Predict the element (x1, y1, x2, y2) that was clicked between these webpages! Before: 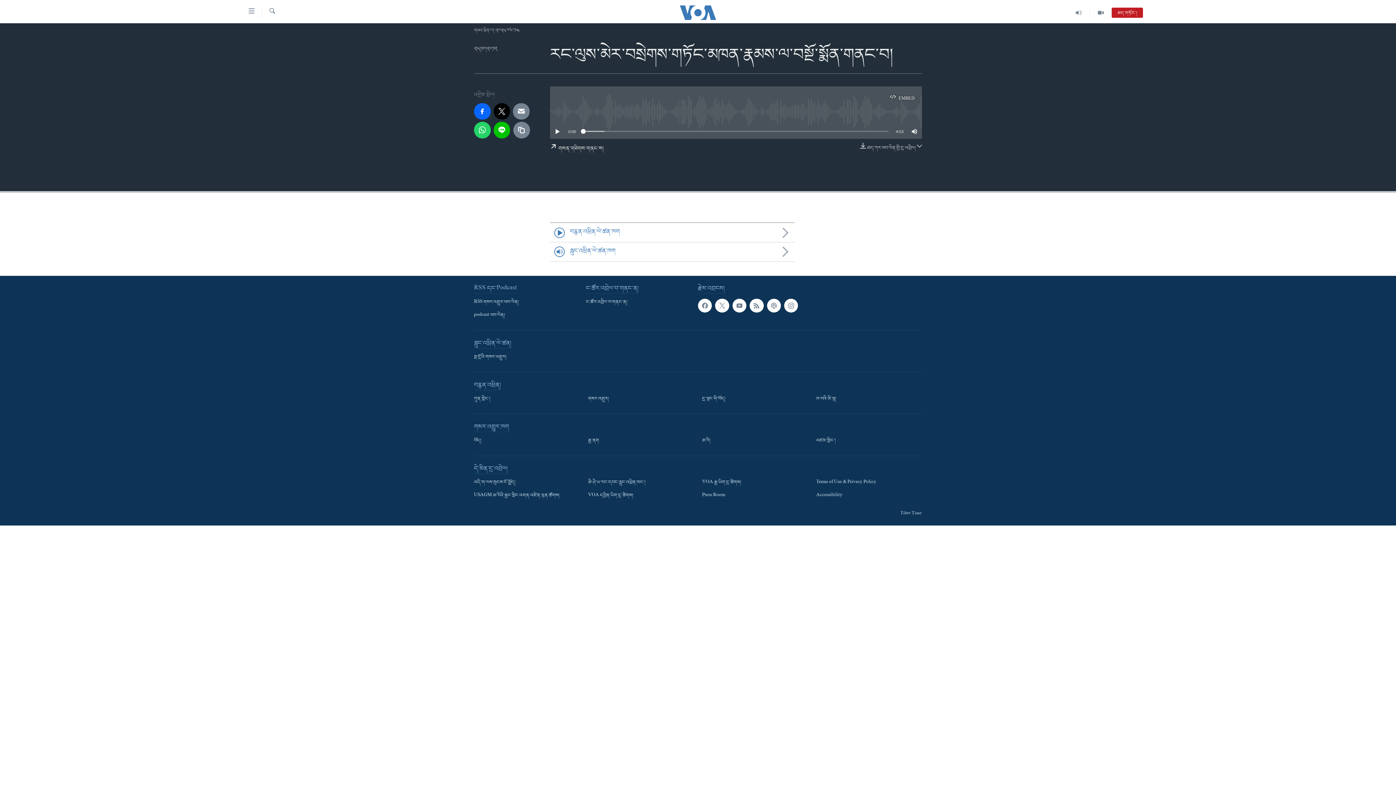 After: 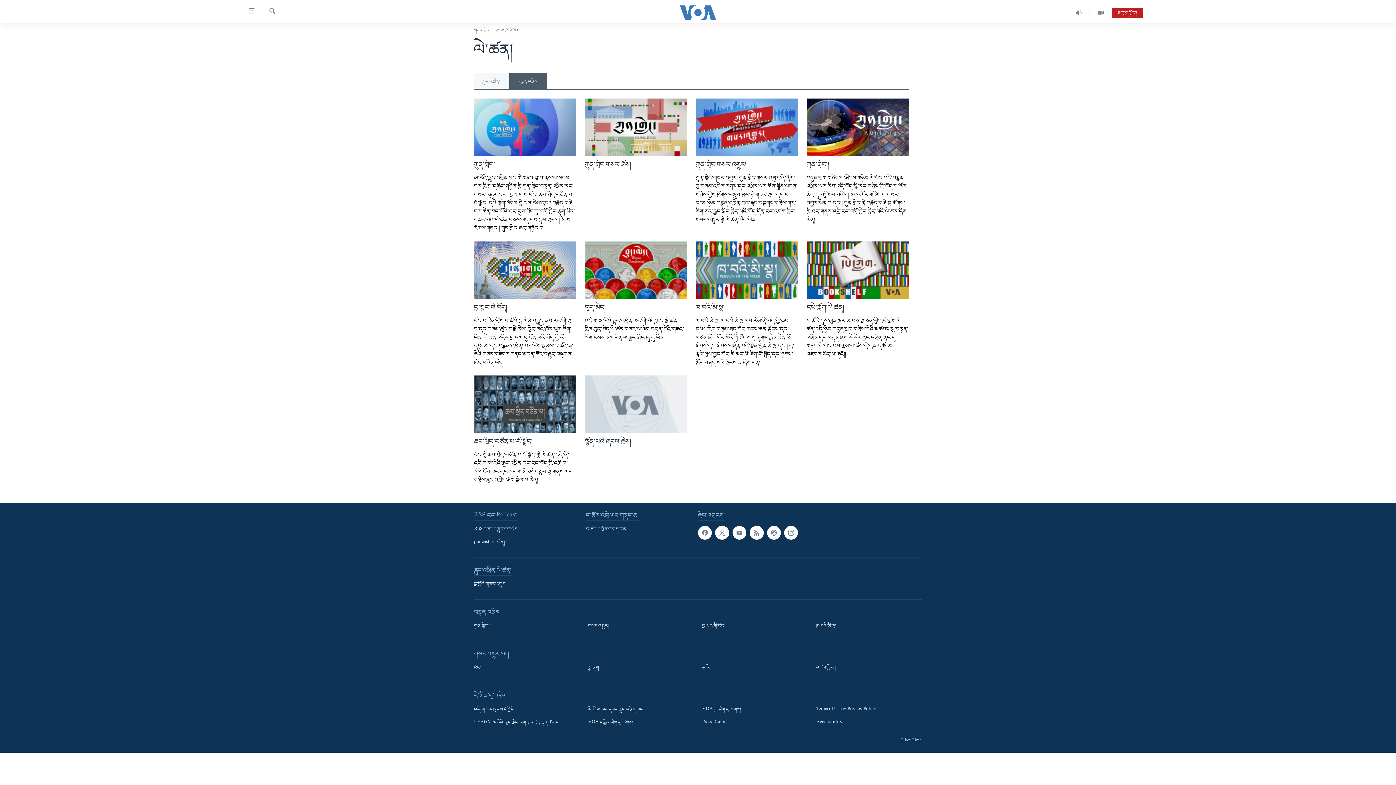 Action: label: བརྙན་འཕྲིན་ལེ་ཚན་ཁག bbox: (550, 223, 794, 242)